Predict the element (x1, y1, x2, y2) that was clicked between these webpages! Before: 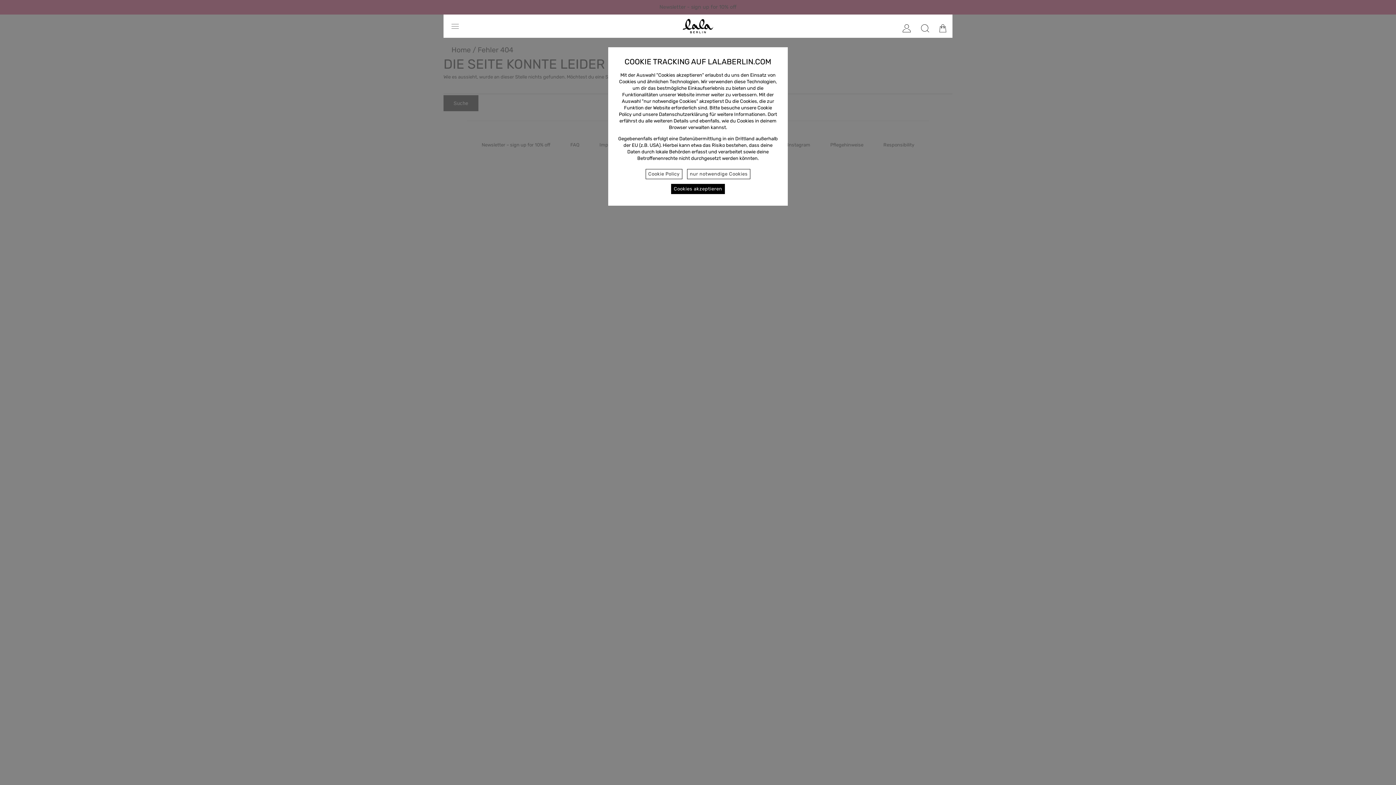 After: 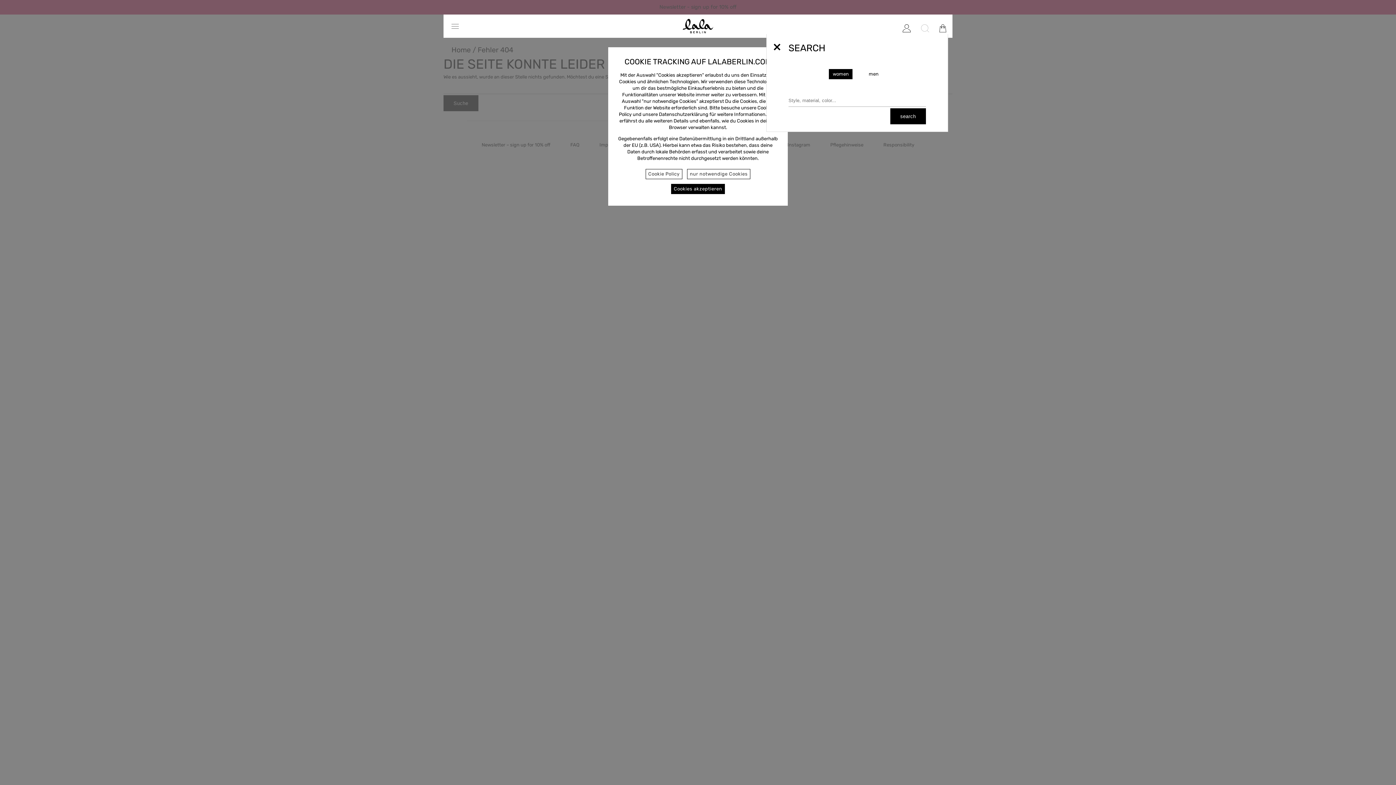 Action: bbox: (919, 22, 930, 33)